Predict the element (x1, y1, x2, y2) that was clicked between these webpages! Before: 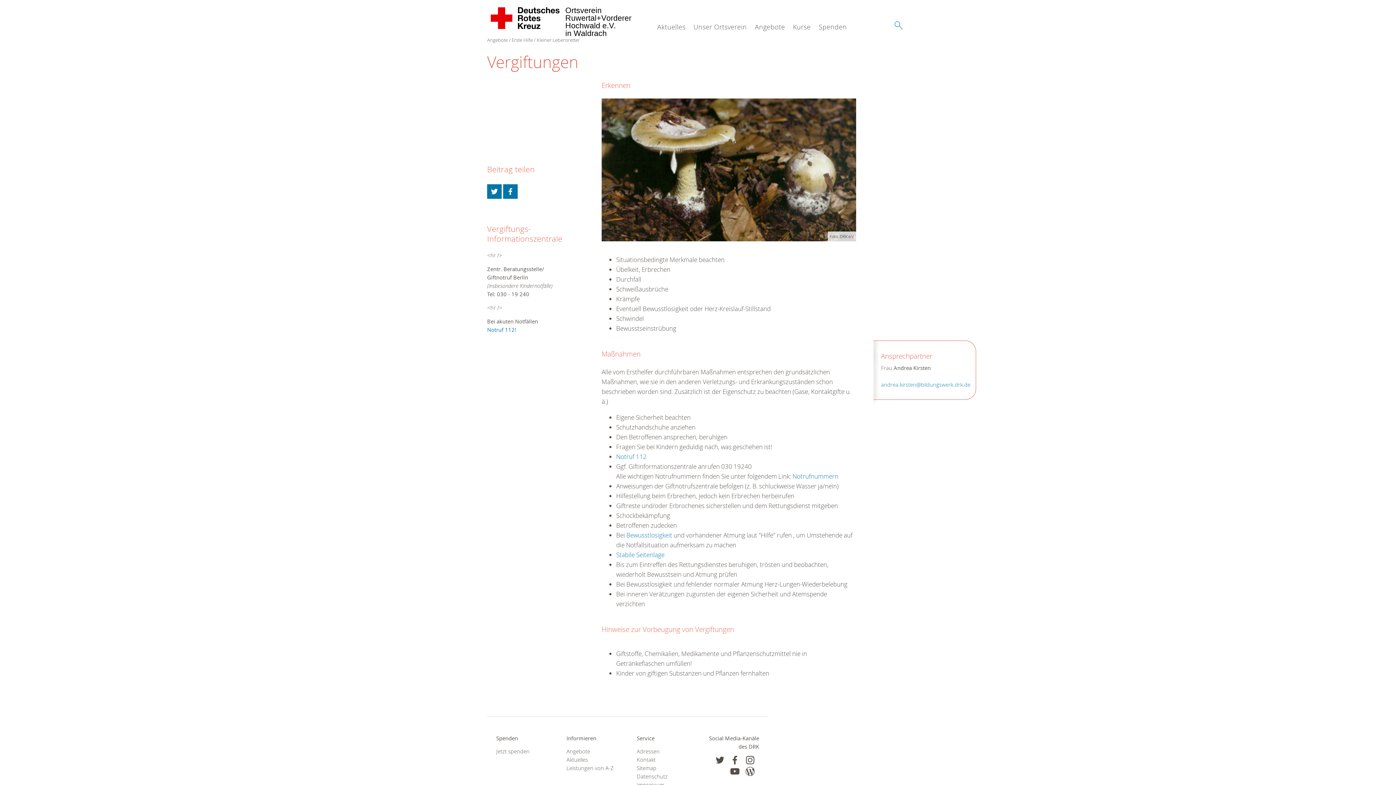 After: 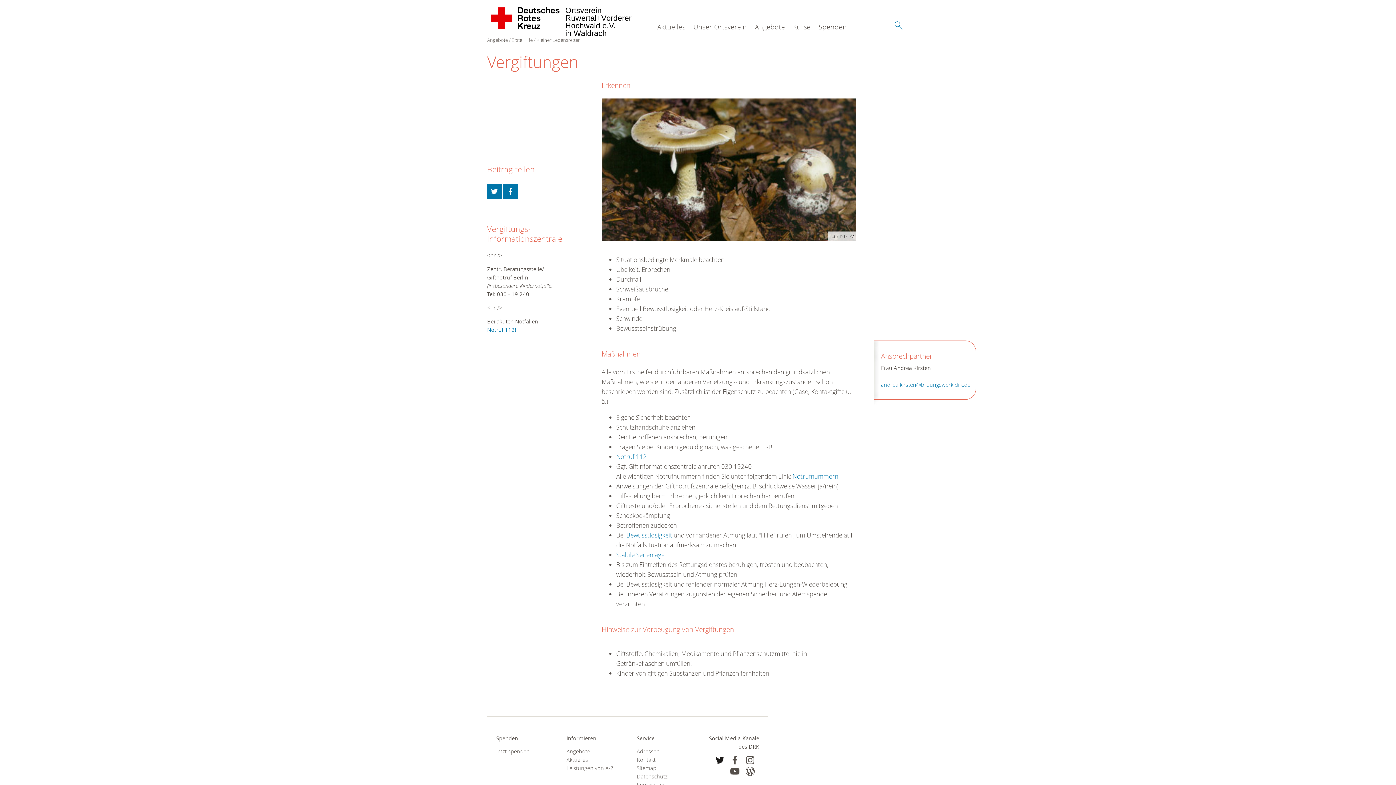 Action: bbox: (715, 755, 724, 764)